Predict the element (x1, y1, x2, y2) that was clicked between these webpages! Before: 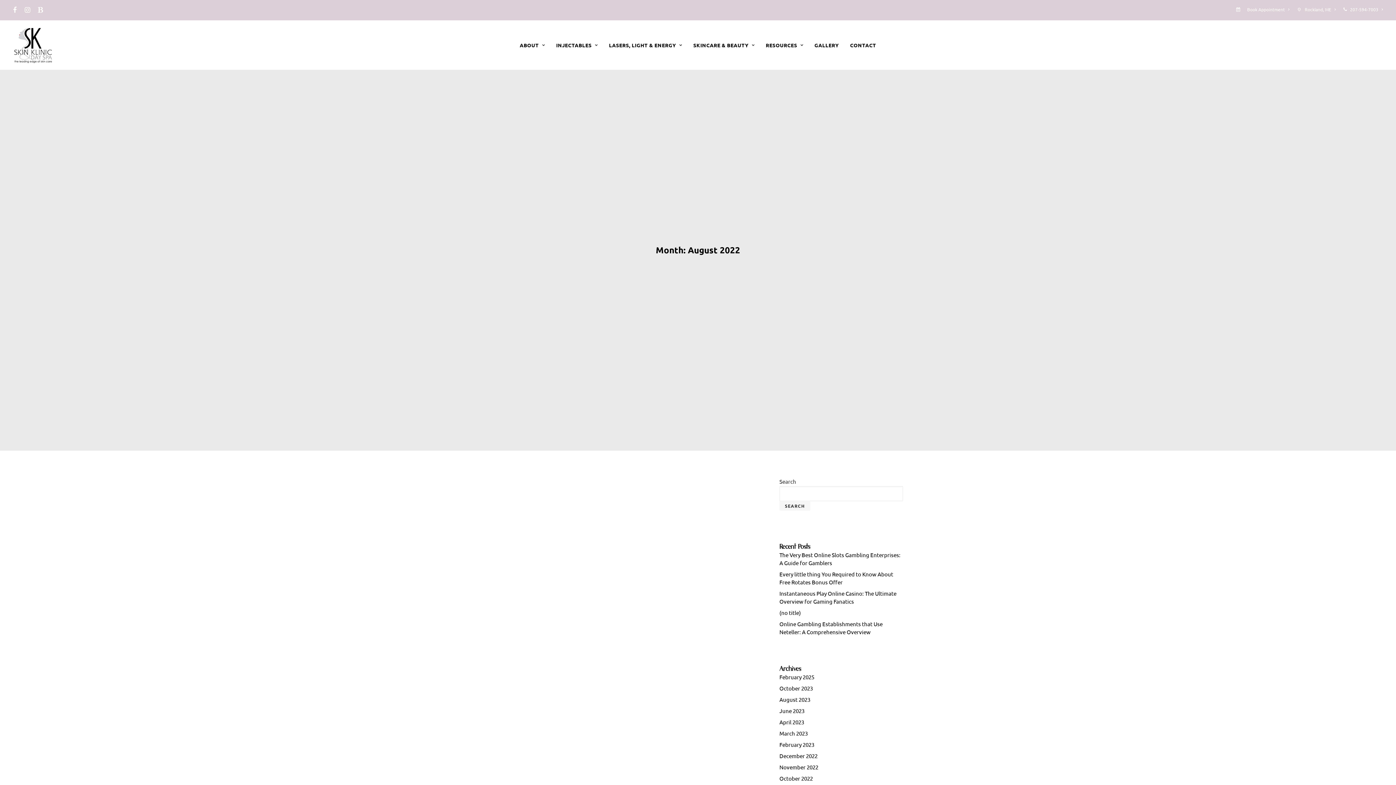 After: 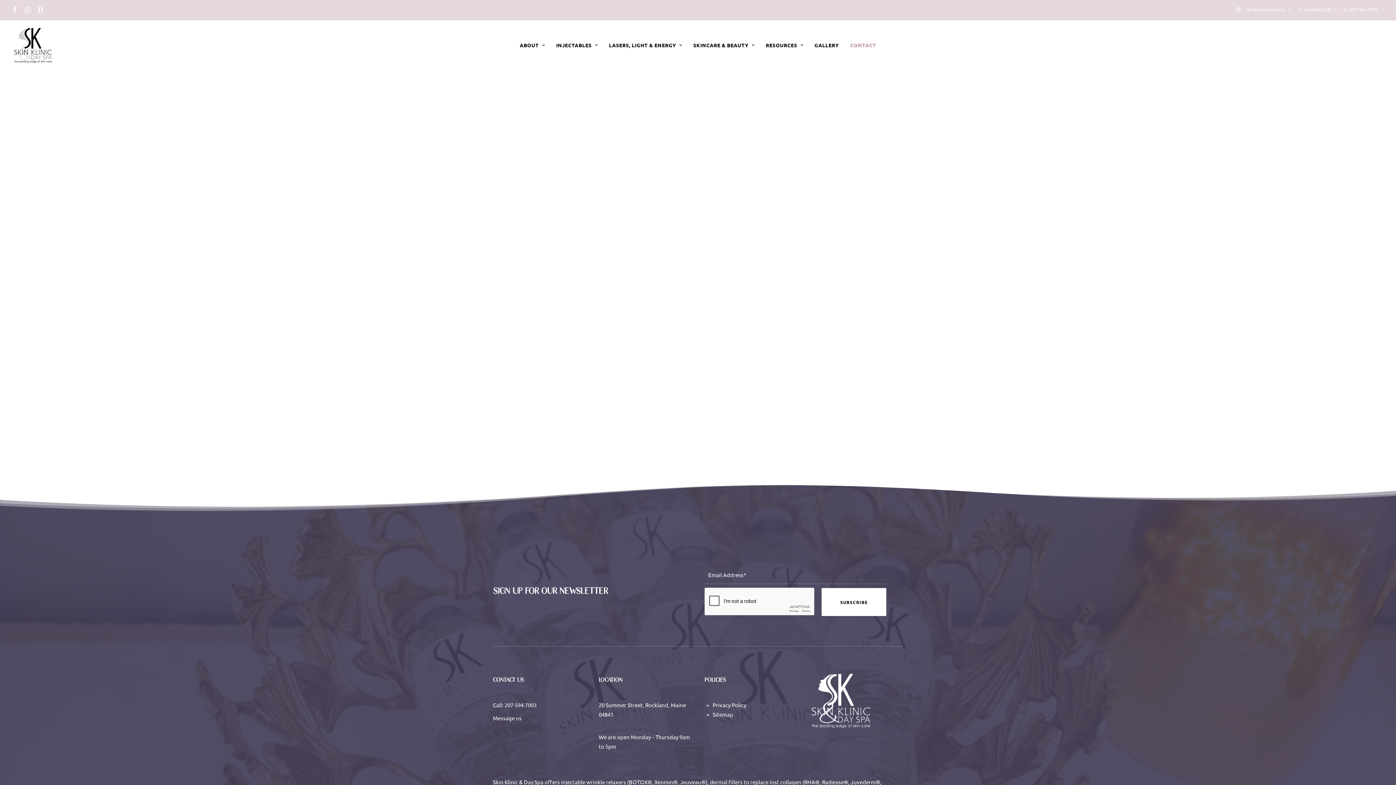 Action: bbox: (845, 20, 881, 69) label: CONTACT